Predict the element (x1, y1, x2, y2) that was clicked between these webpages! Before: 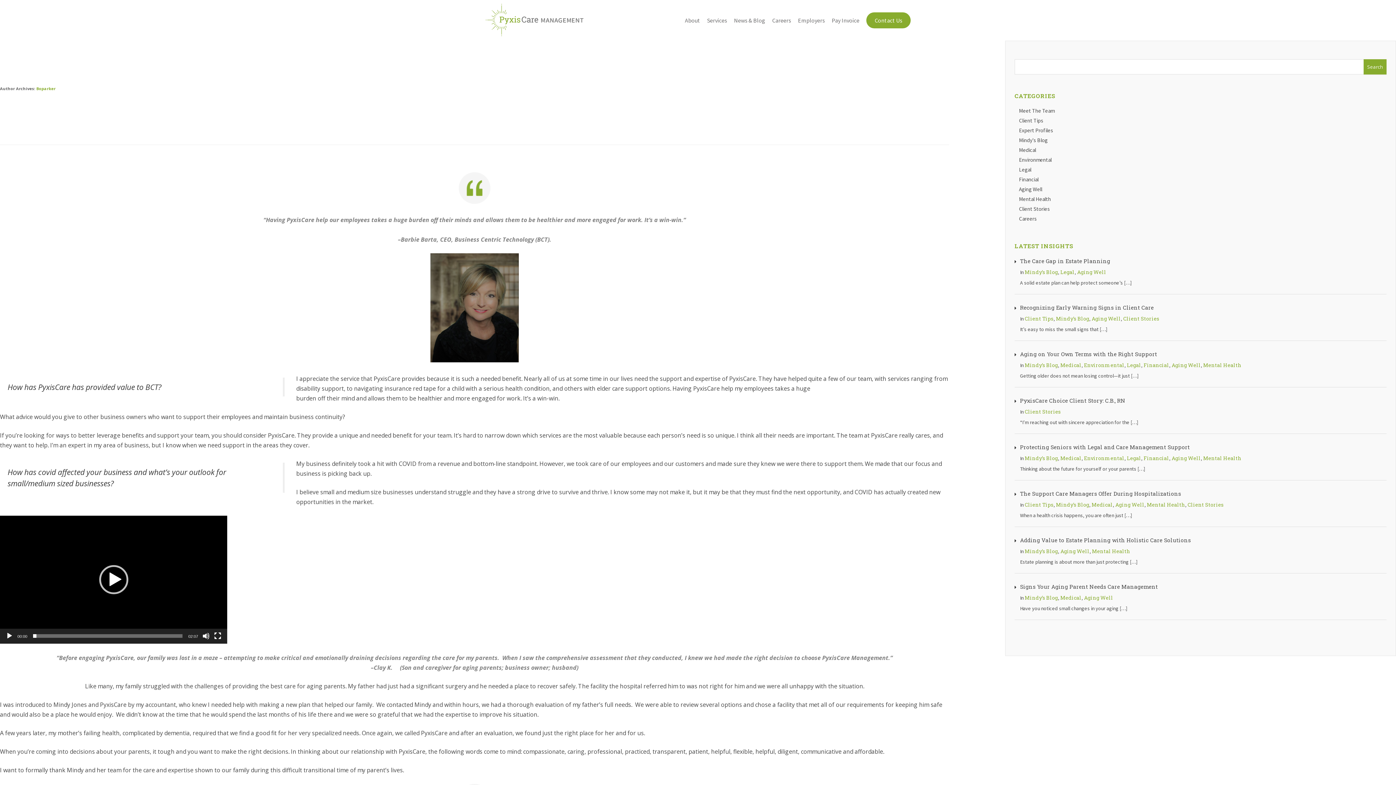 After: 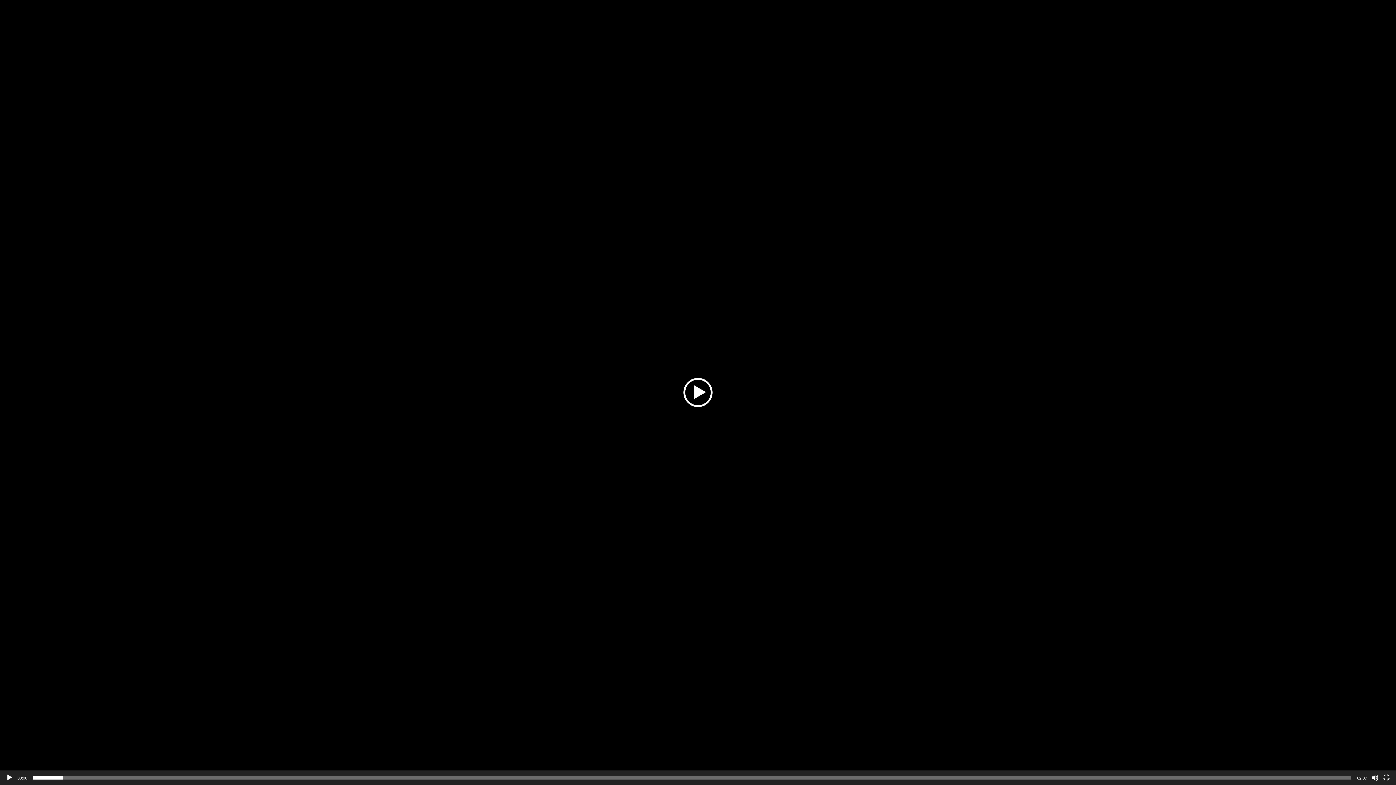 Action: bbox: (214, 632, 221, 640) label: Fullscreen